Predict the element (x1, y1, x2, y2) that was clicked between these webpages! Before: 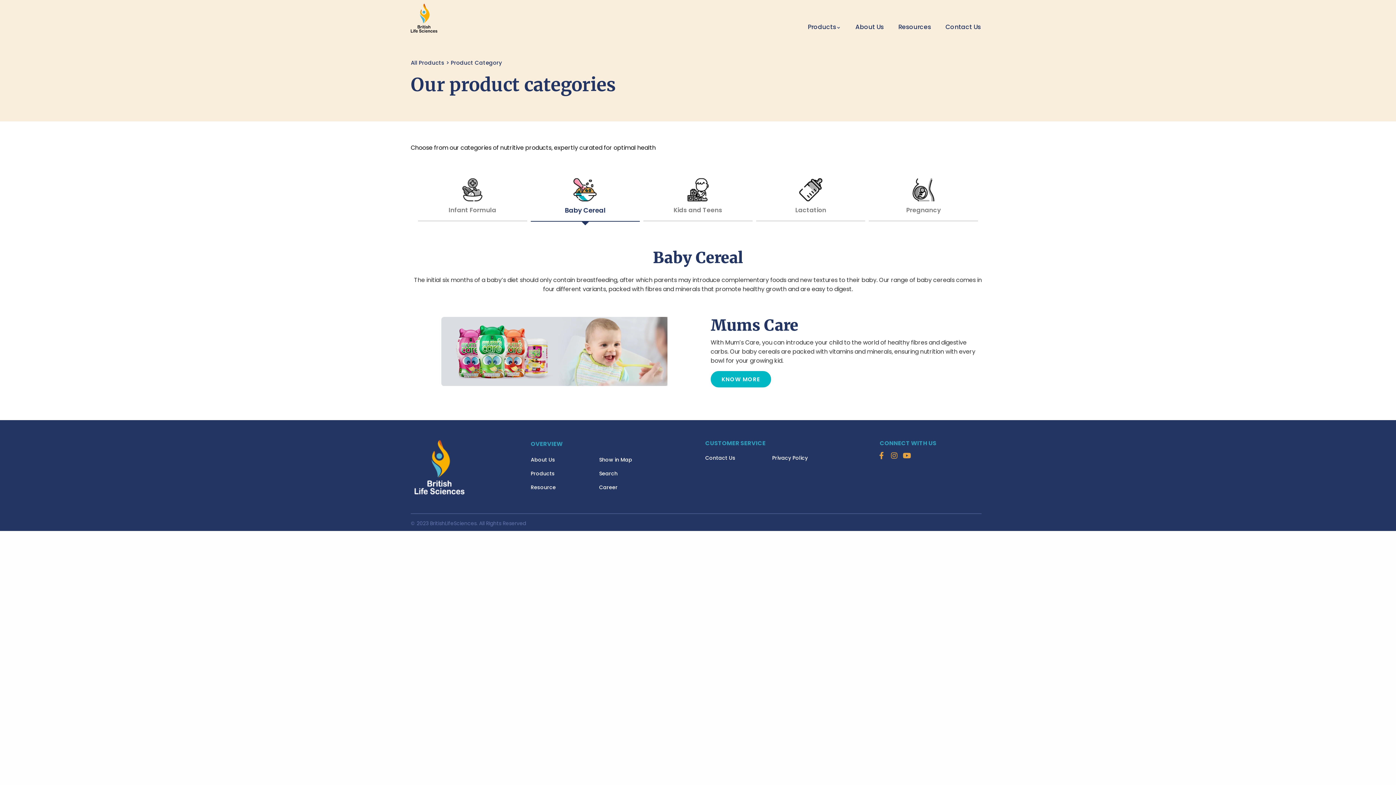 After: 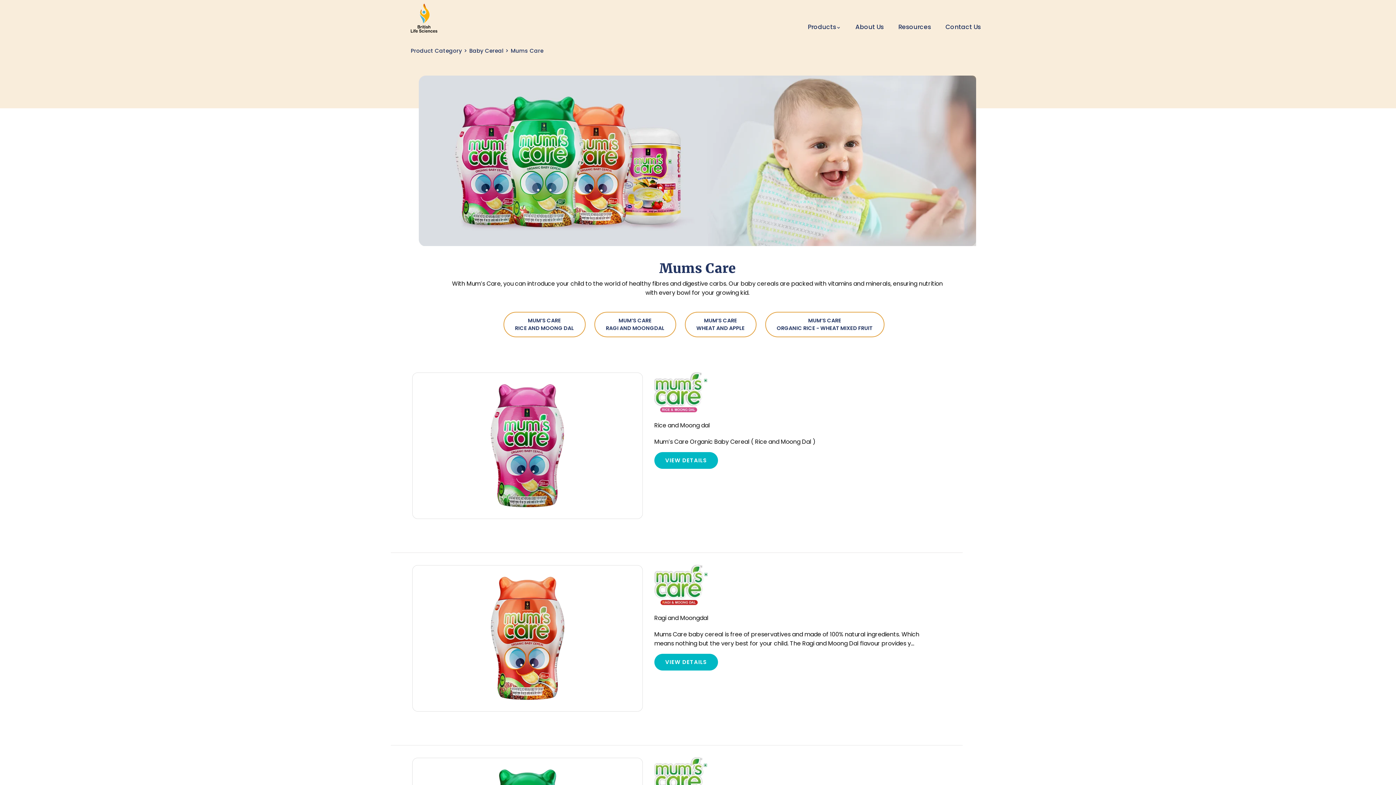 Action: bbox: (710, 371, 771, 387) label: KNOW MORE